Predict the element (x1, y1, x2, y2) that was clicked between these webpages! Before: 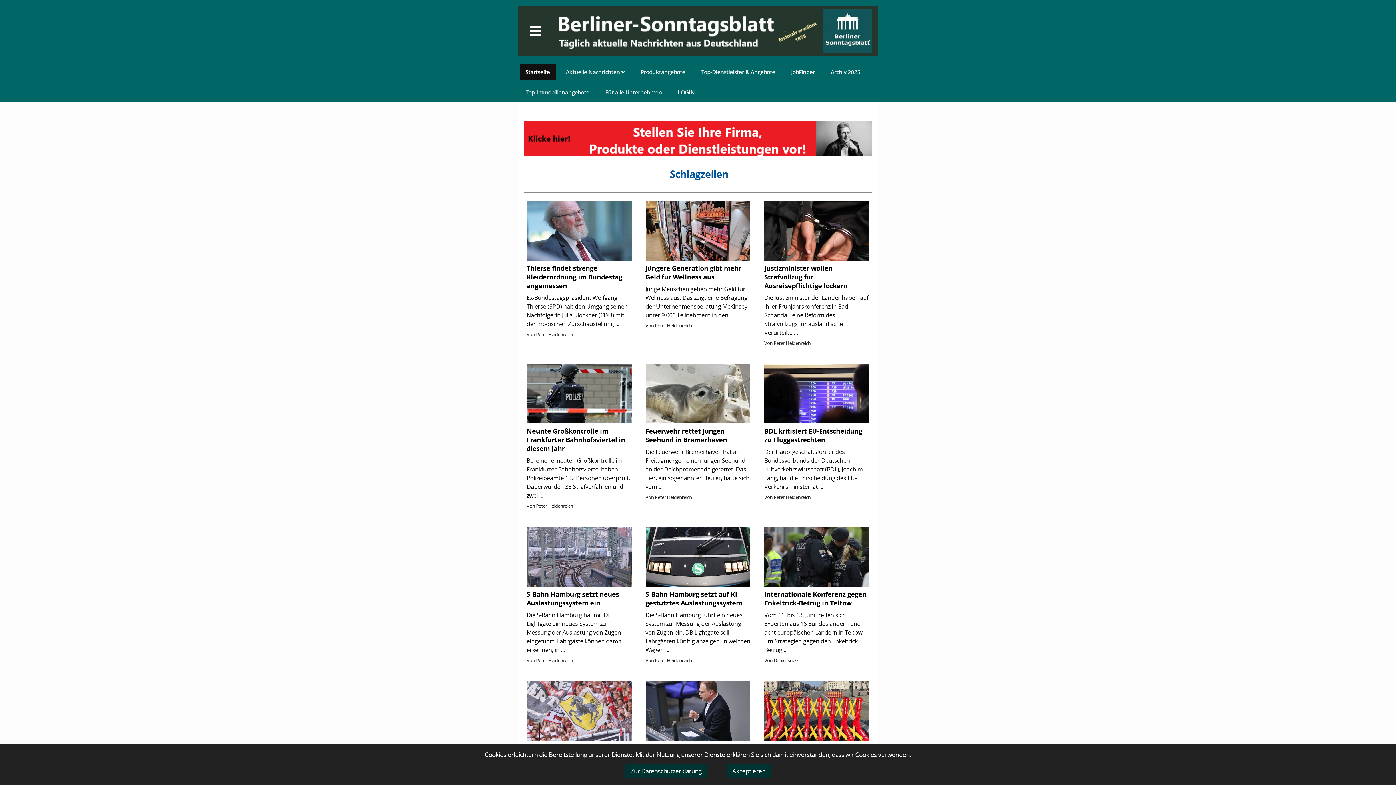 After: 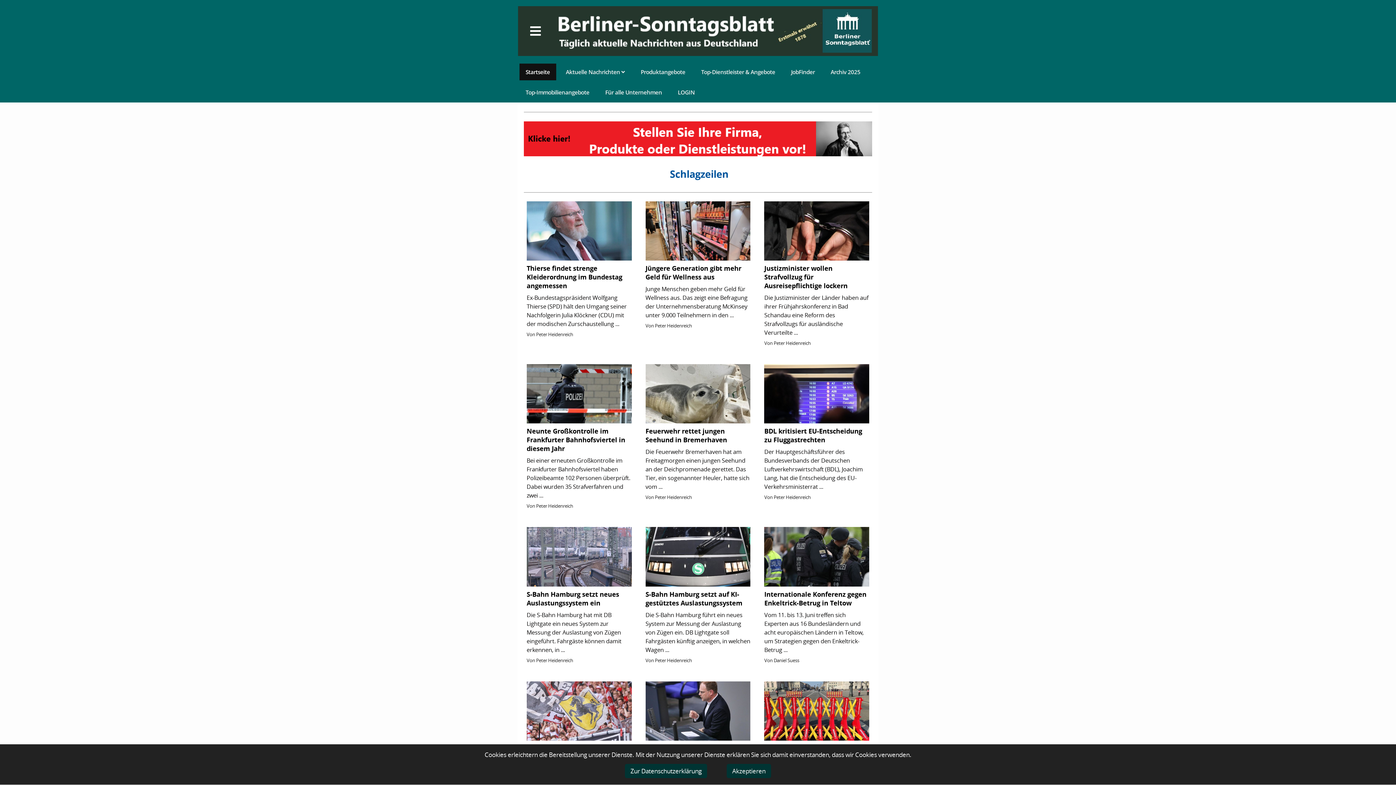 Action: bbox: (519, 63, 556, 80) label: Startseite